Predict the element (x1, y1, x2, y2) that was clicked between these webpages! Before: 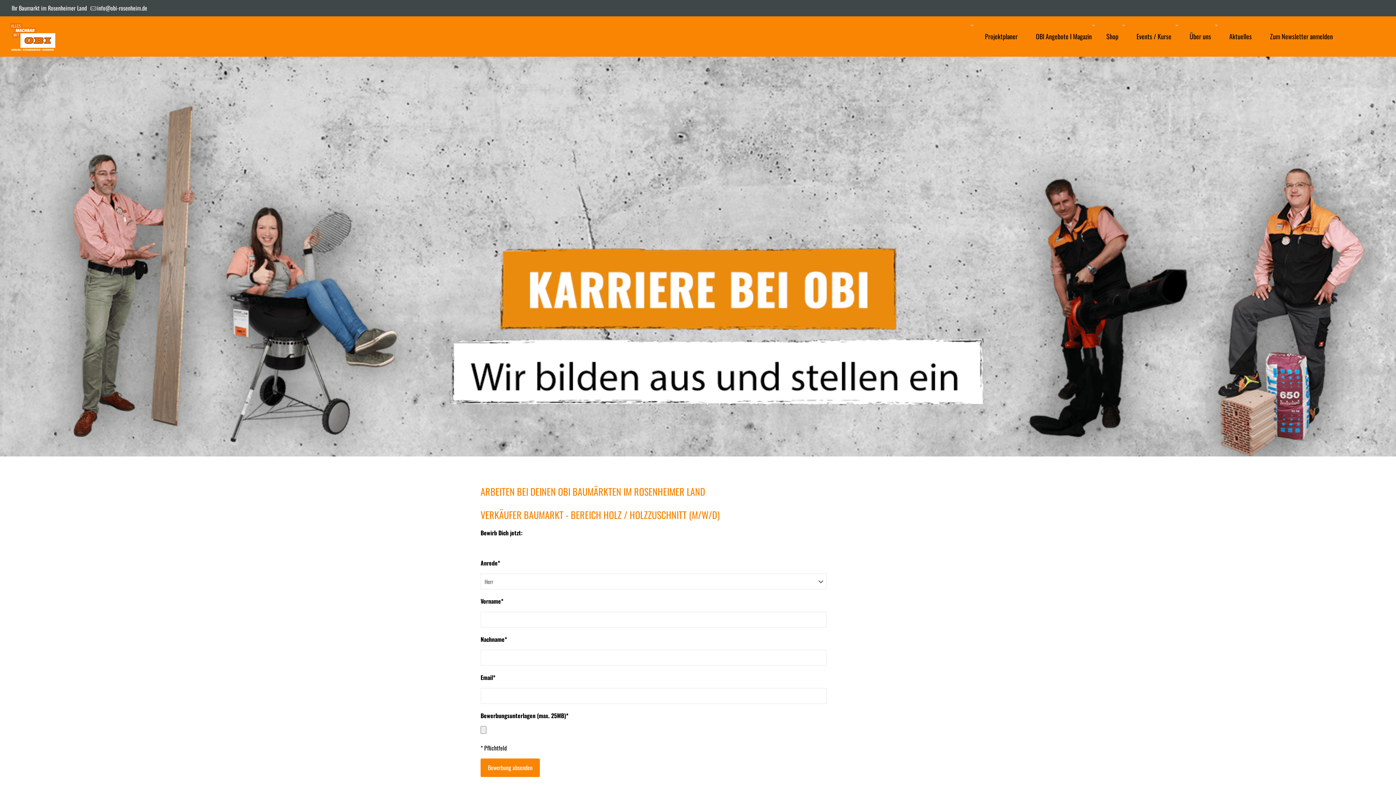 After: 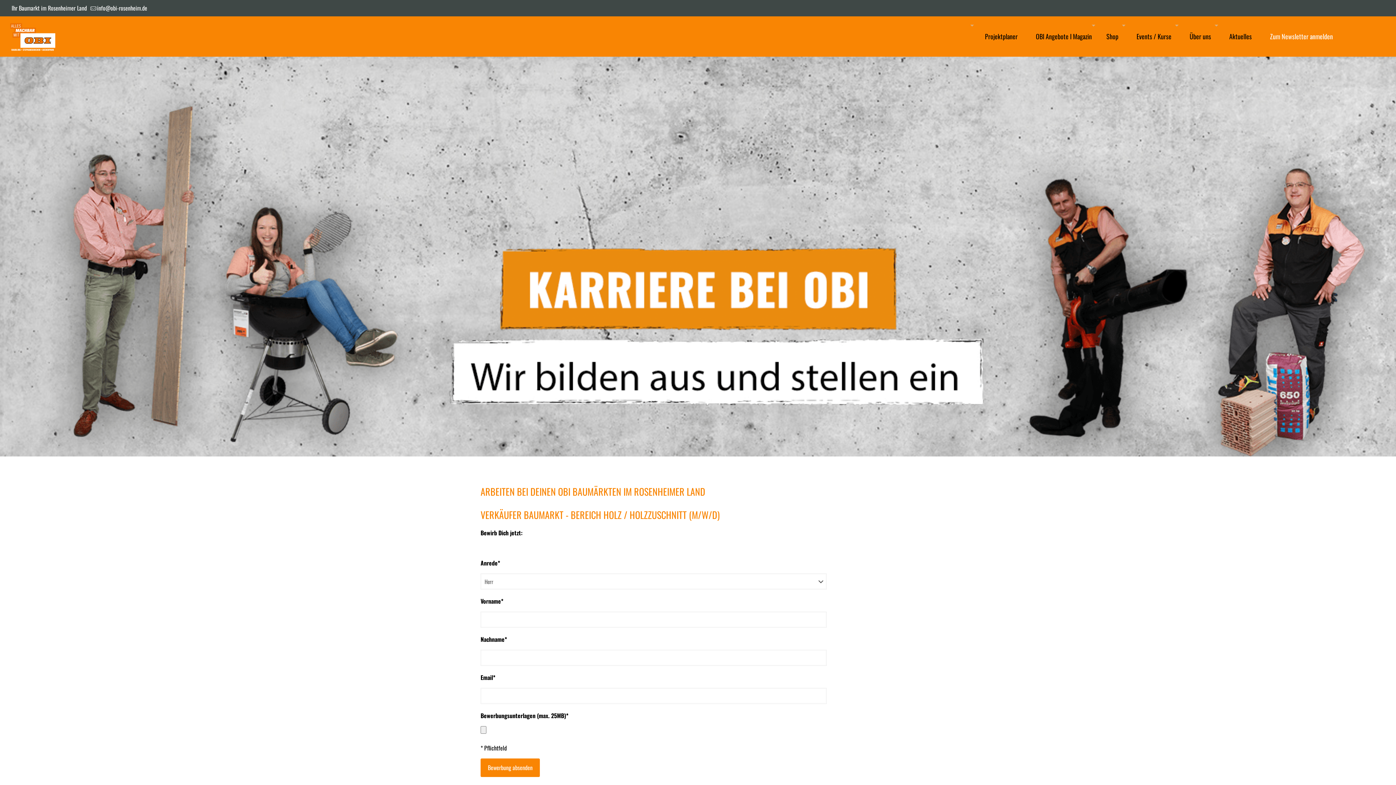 Action: label: Zum Newsletter anmelden bbox: (1263, 25, 1340, 47)